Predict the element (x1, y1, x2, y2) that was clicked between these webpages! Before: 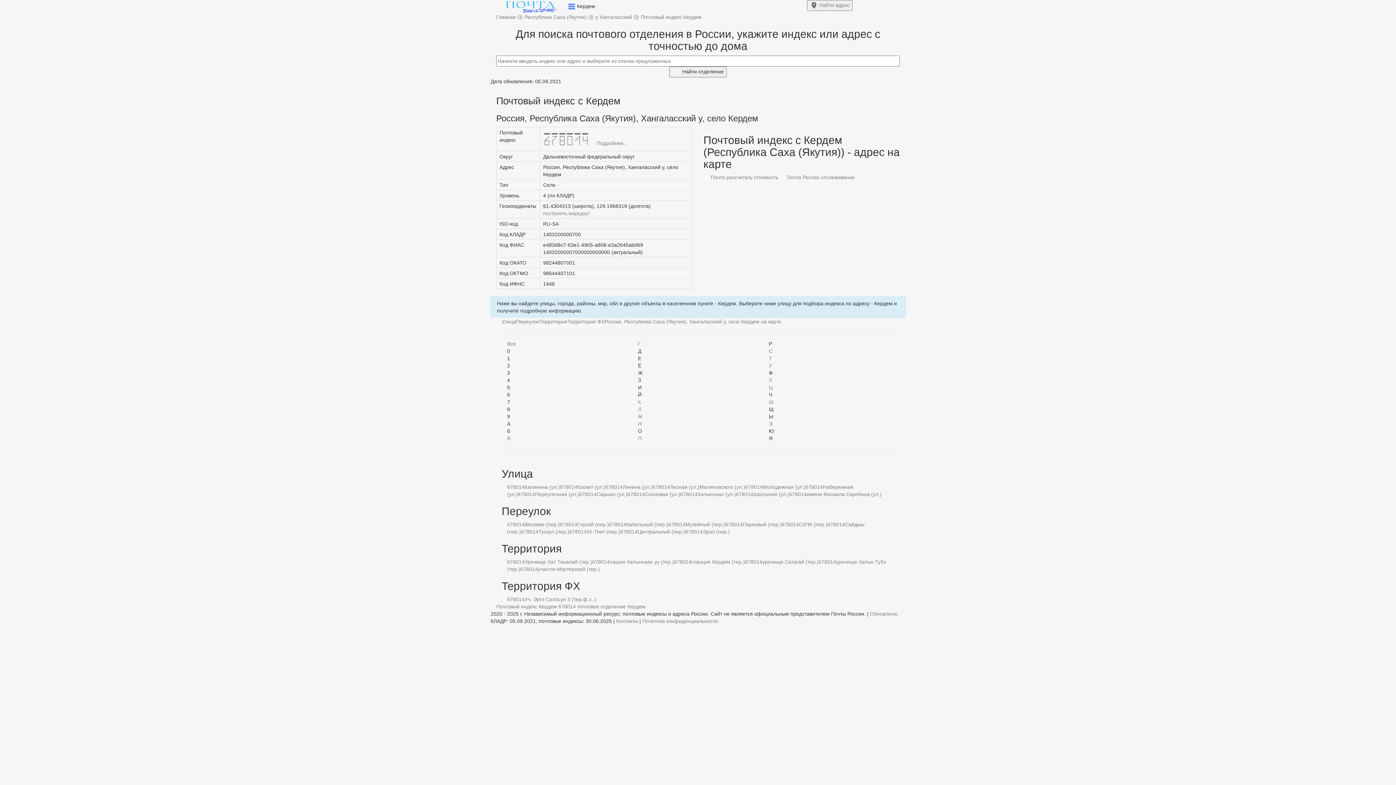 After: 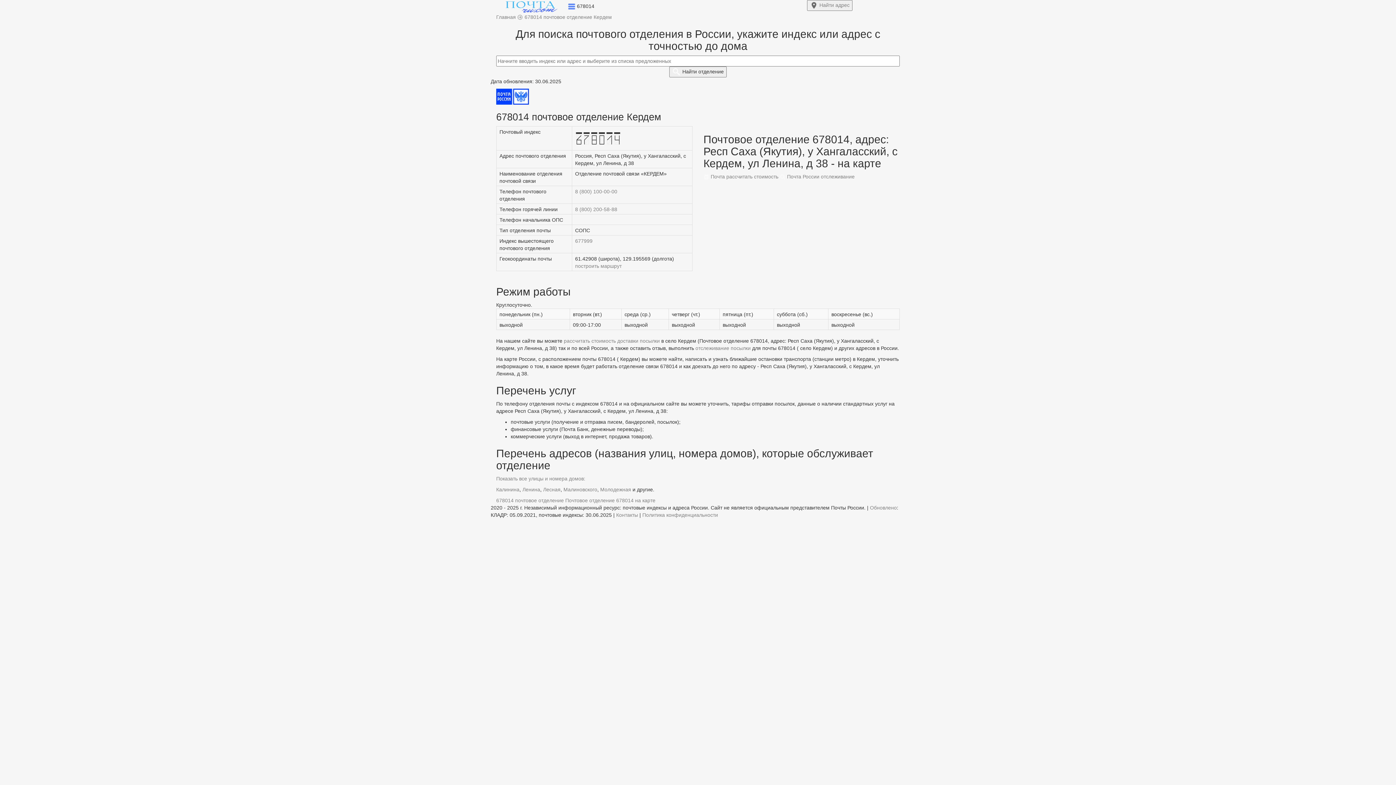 Action: bbox: (507, 484, 524, 490) label: 678014